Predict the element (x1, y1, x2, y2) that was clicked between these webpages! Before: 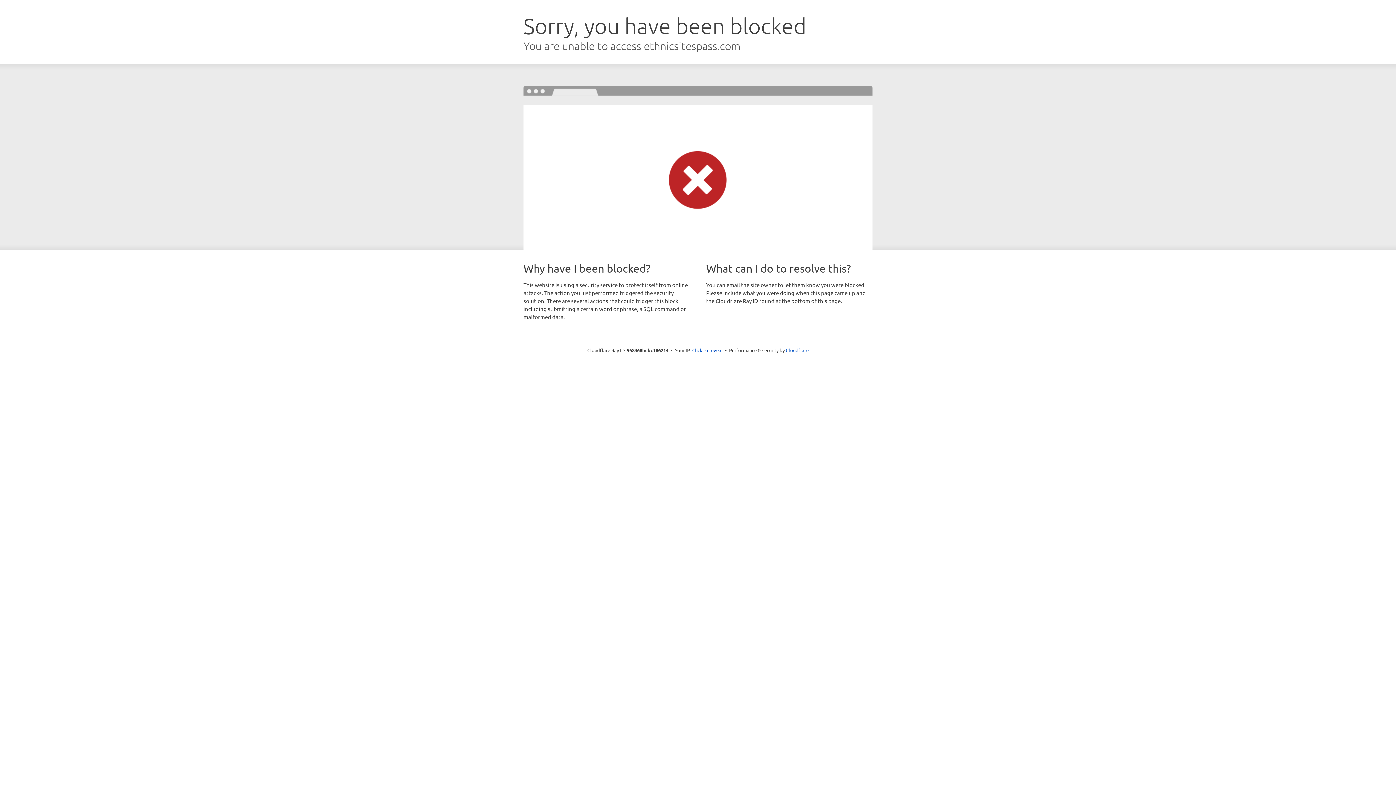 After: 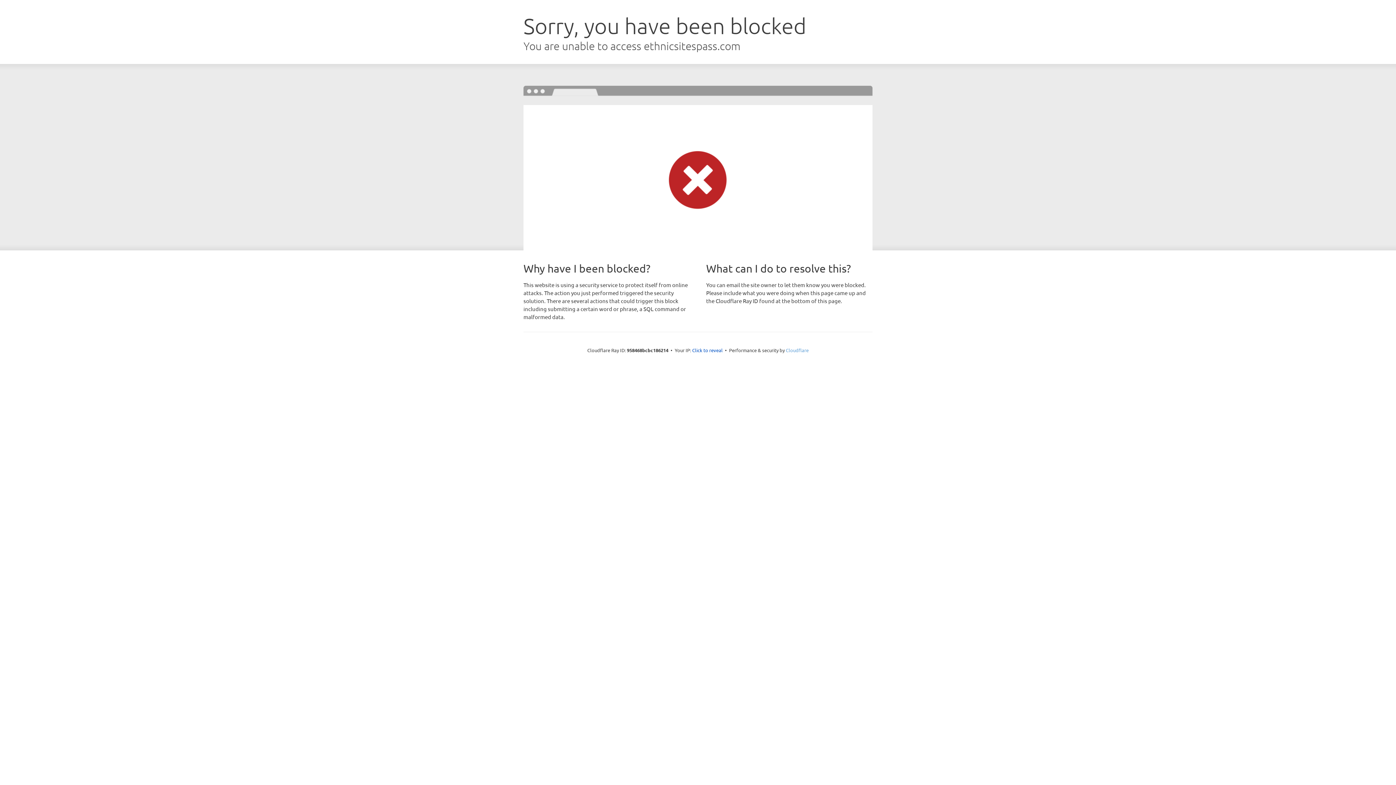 Action: label: Cloudflare bbox: (786, 347, 808, 353)